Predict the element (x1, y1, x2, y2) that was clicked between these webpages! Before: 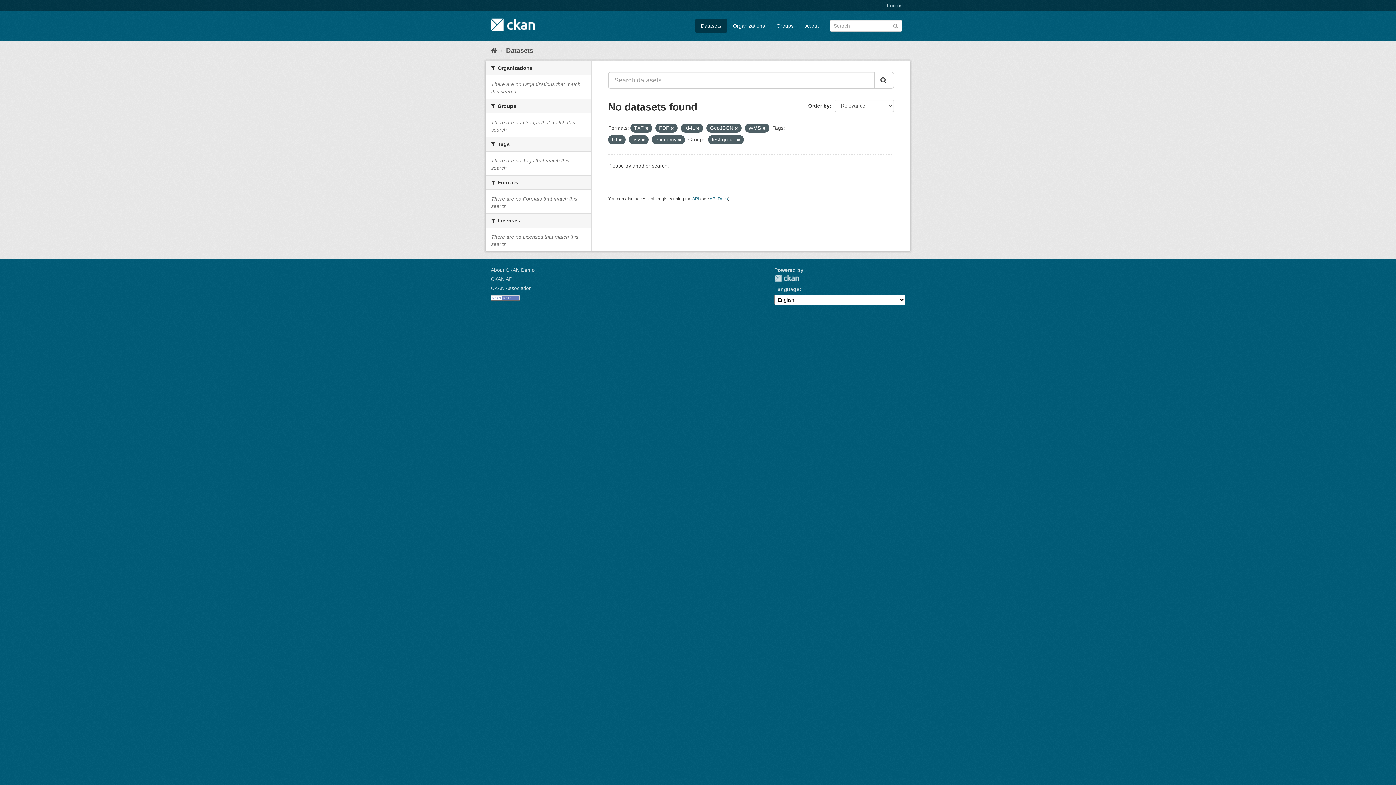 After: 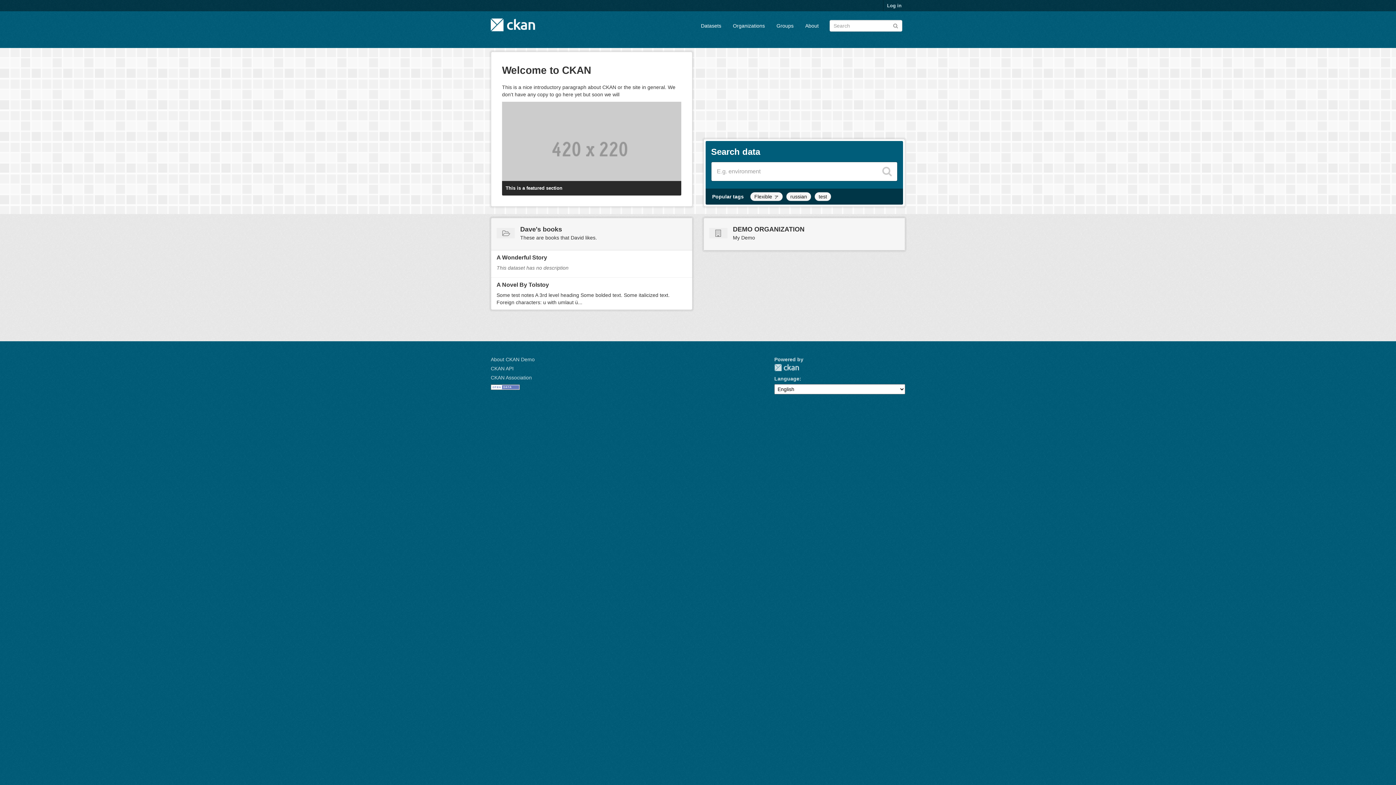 Action: label: Home bbox: (490, 46, 497, 54)